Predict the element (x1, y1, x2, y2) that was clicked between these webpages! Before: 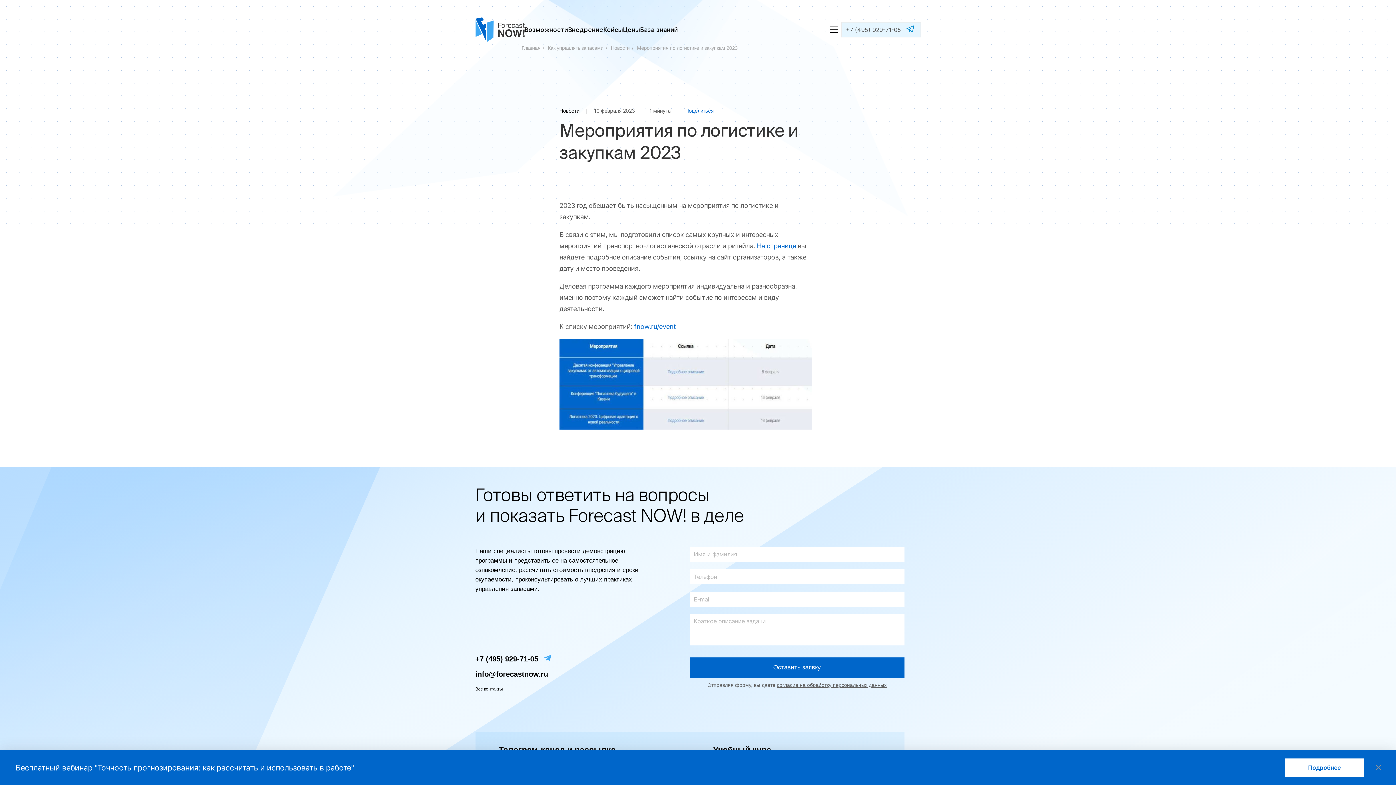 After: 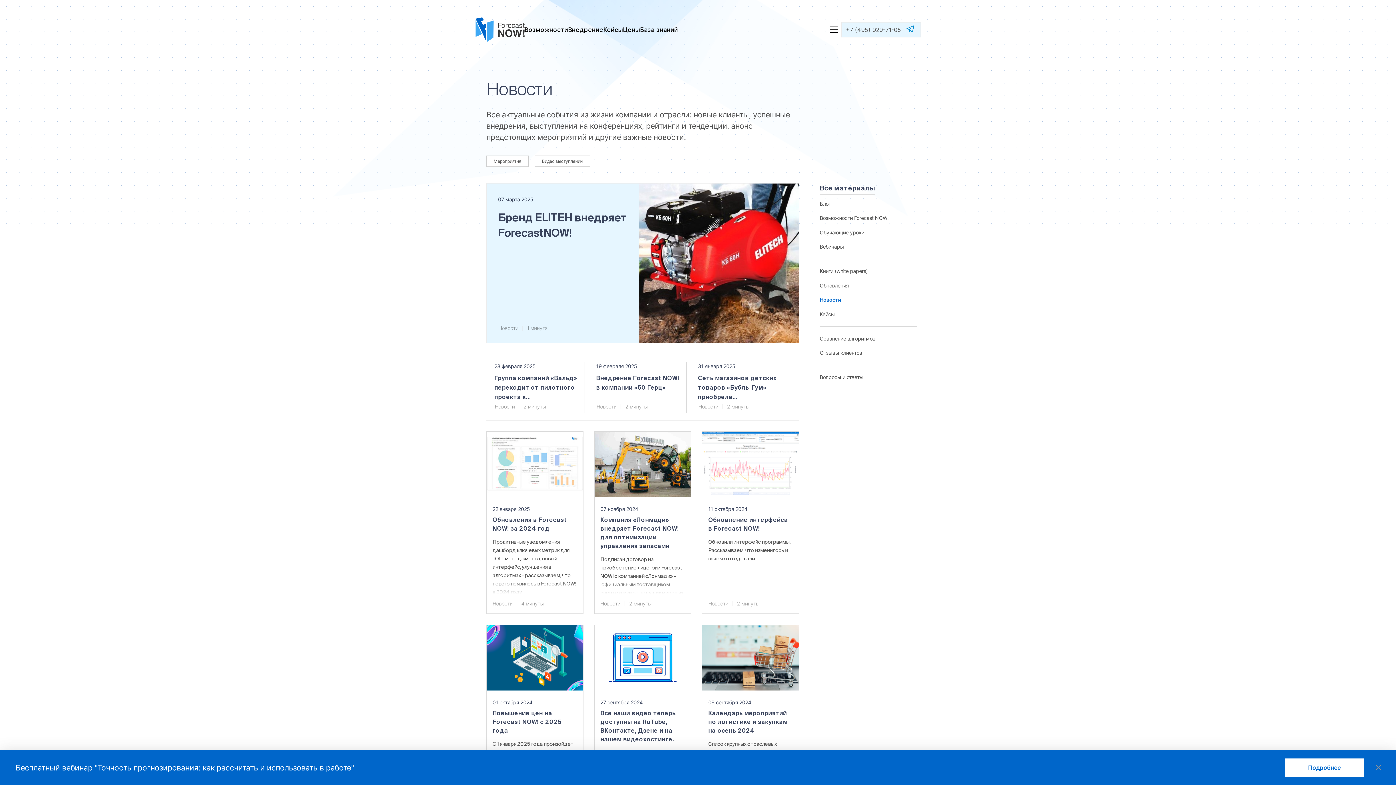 Action: label: Новости bbox: (559, 107, 579, 113)